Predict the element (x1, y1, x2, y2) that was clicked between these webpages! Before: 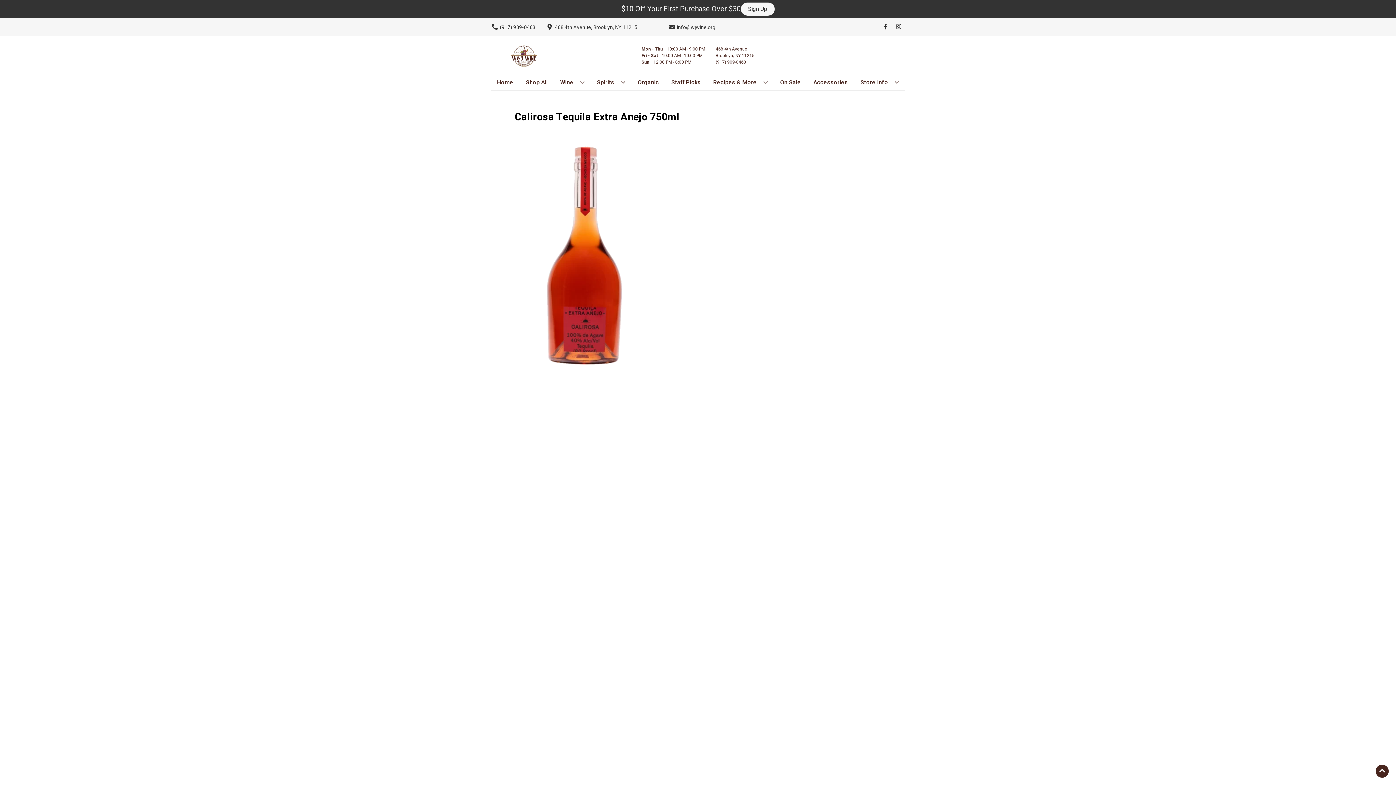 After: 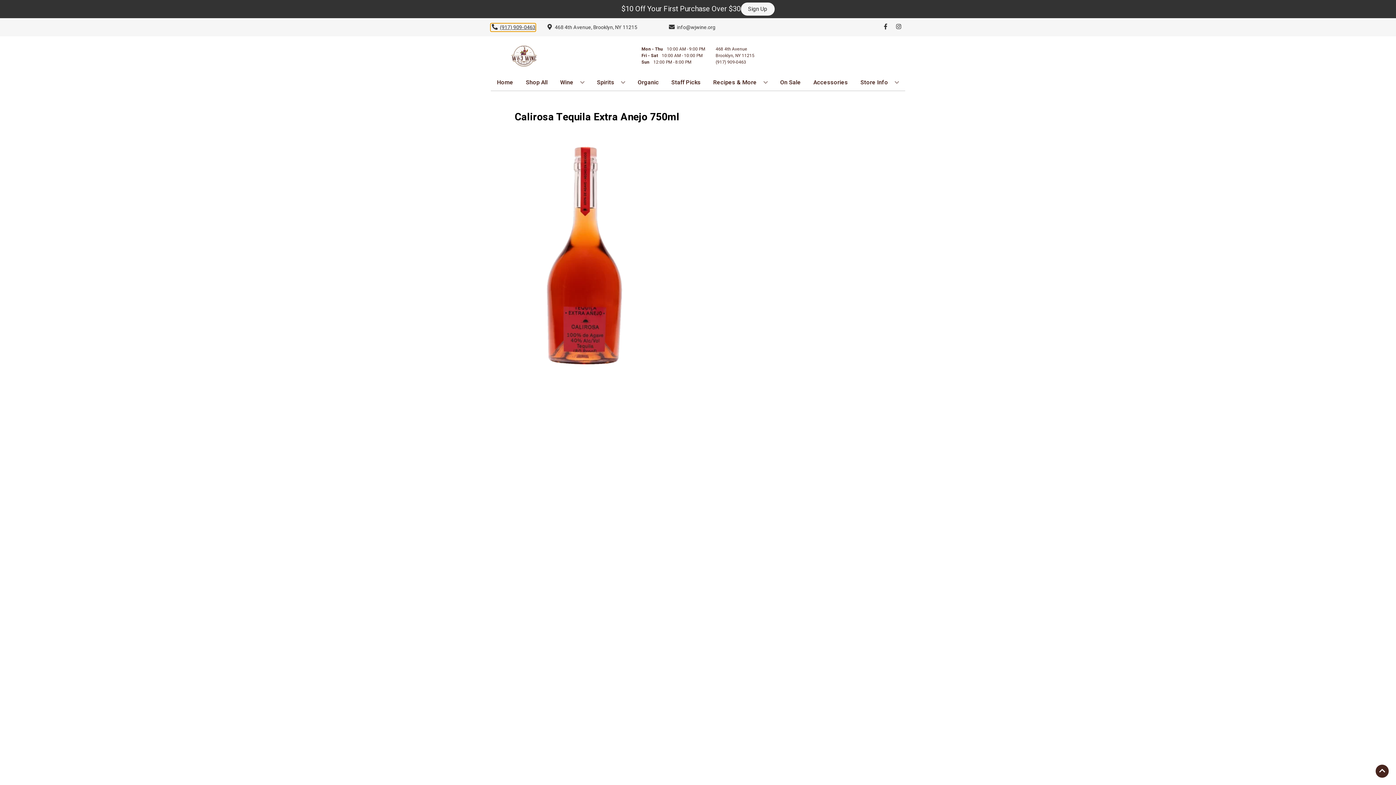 Action: bbox: (490, 23, 535, 31) label: Store number is (917) 909-0463 Clicking will open a link in a new tab